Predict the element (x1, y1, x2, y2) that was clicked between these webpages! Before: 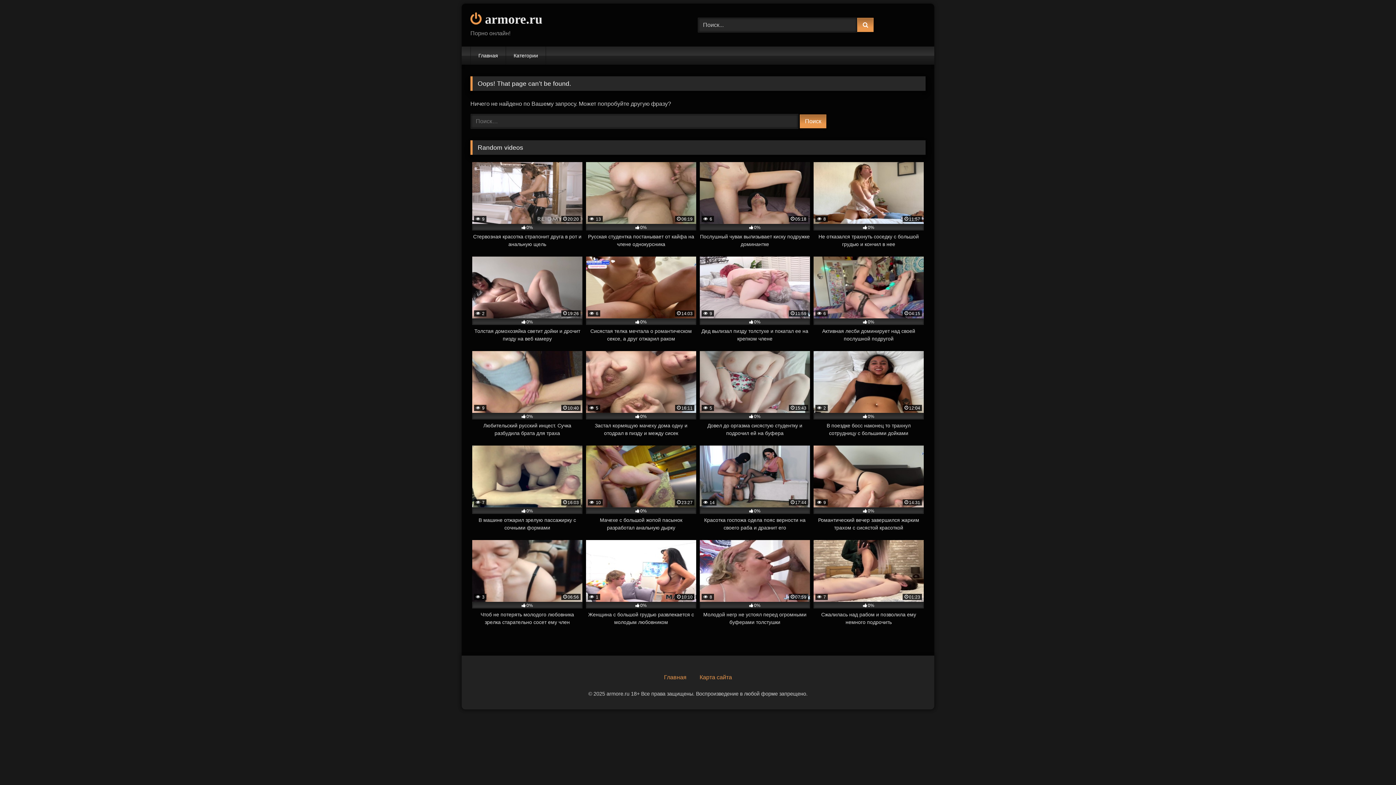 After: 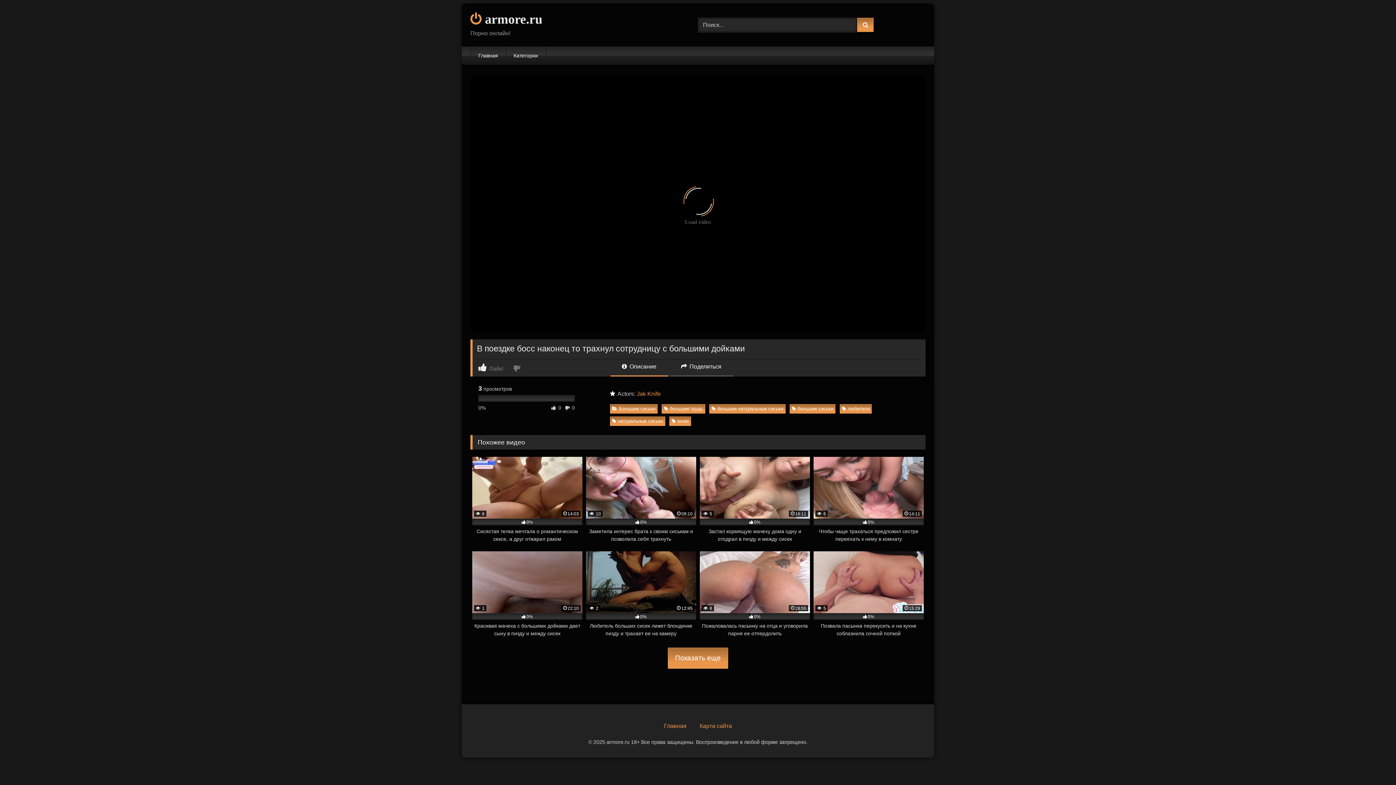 Action: bbox: (813, 351, 924, 437) label:  2
12:04
0%
В поездке босс наконец то трахнул сотрудницу с большими дойками